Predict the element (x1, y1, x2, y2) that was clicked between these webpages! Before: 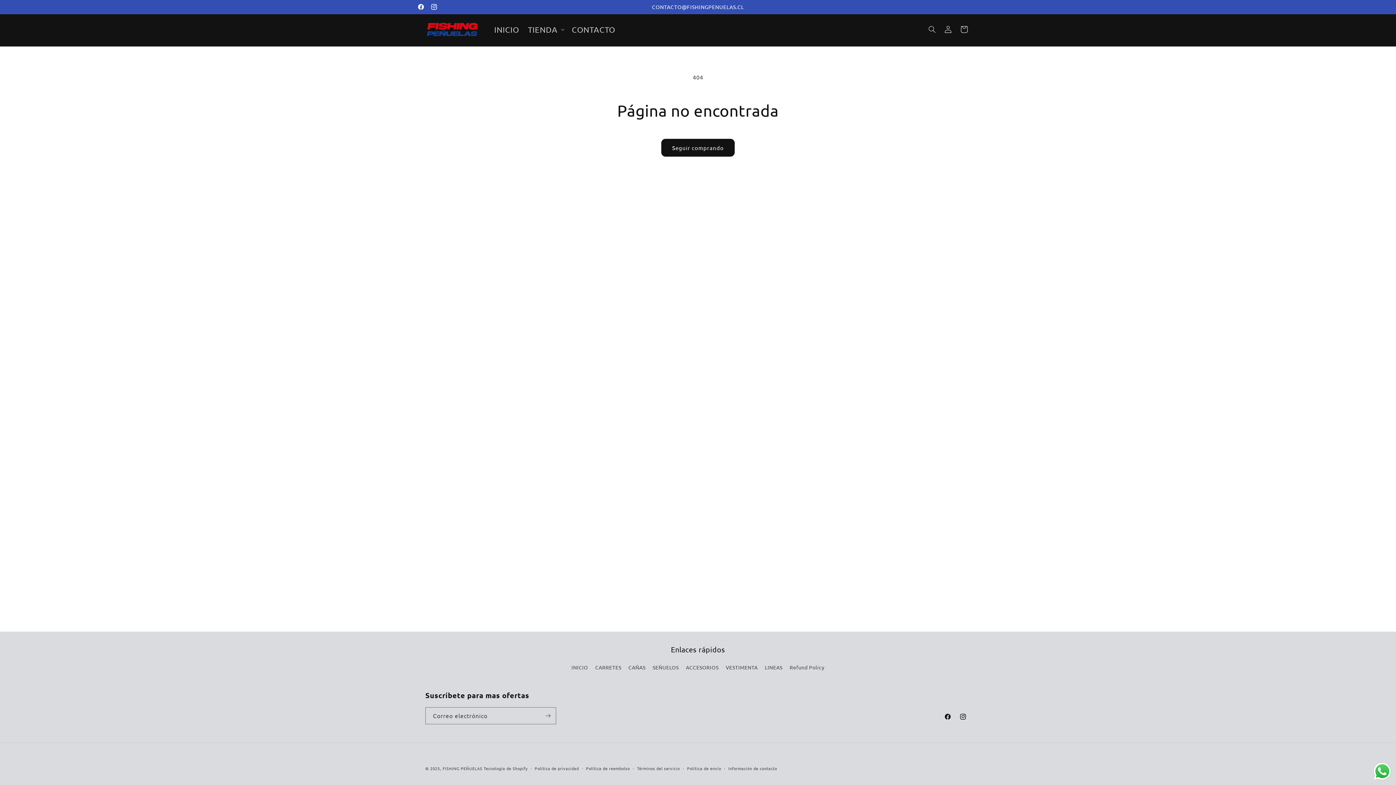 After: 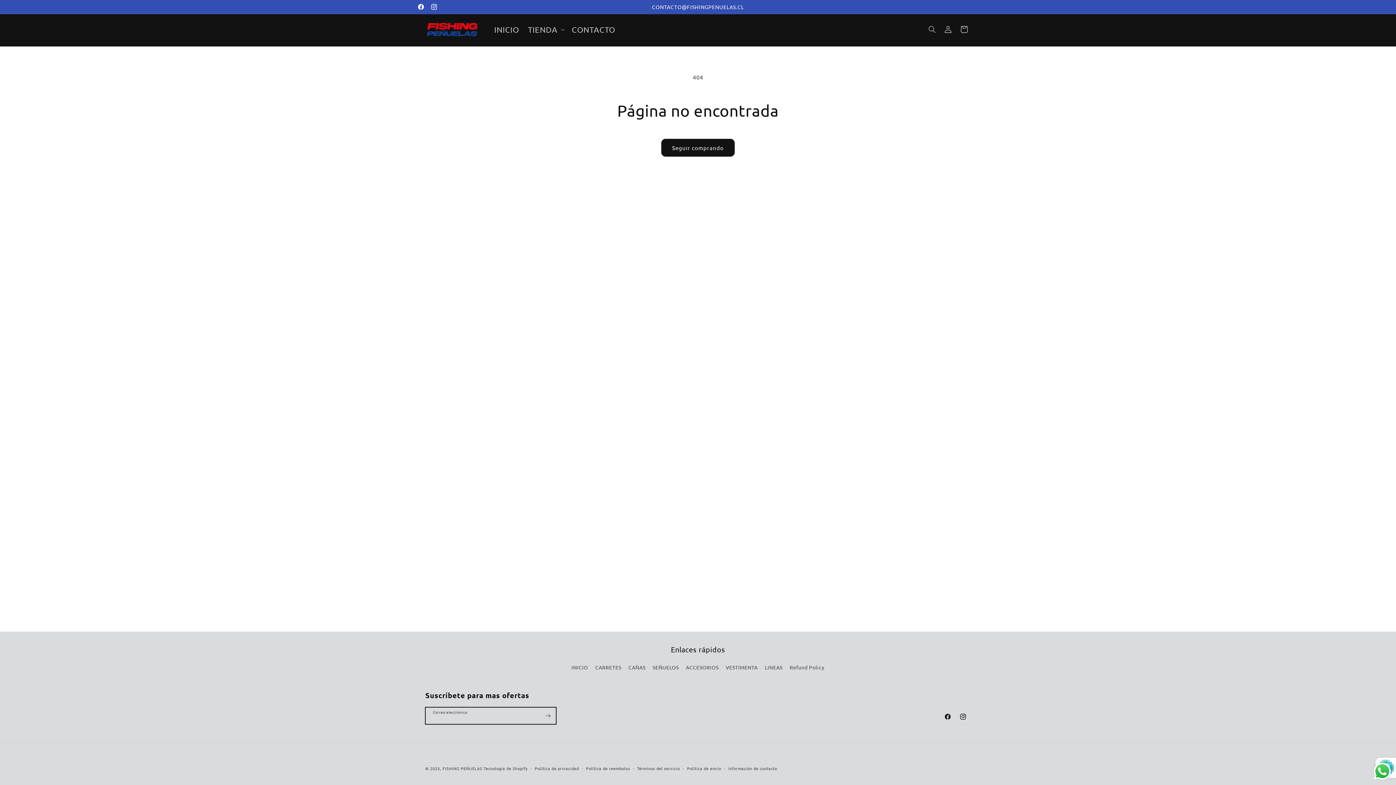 Action: bbox: (540, 707, 556, 724) label: Suscribirse